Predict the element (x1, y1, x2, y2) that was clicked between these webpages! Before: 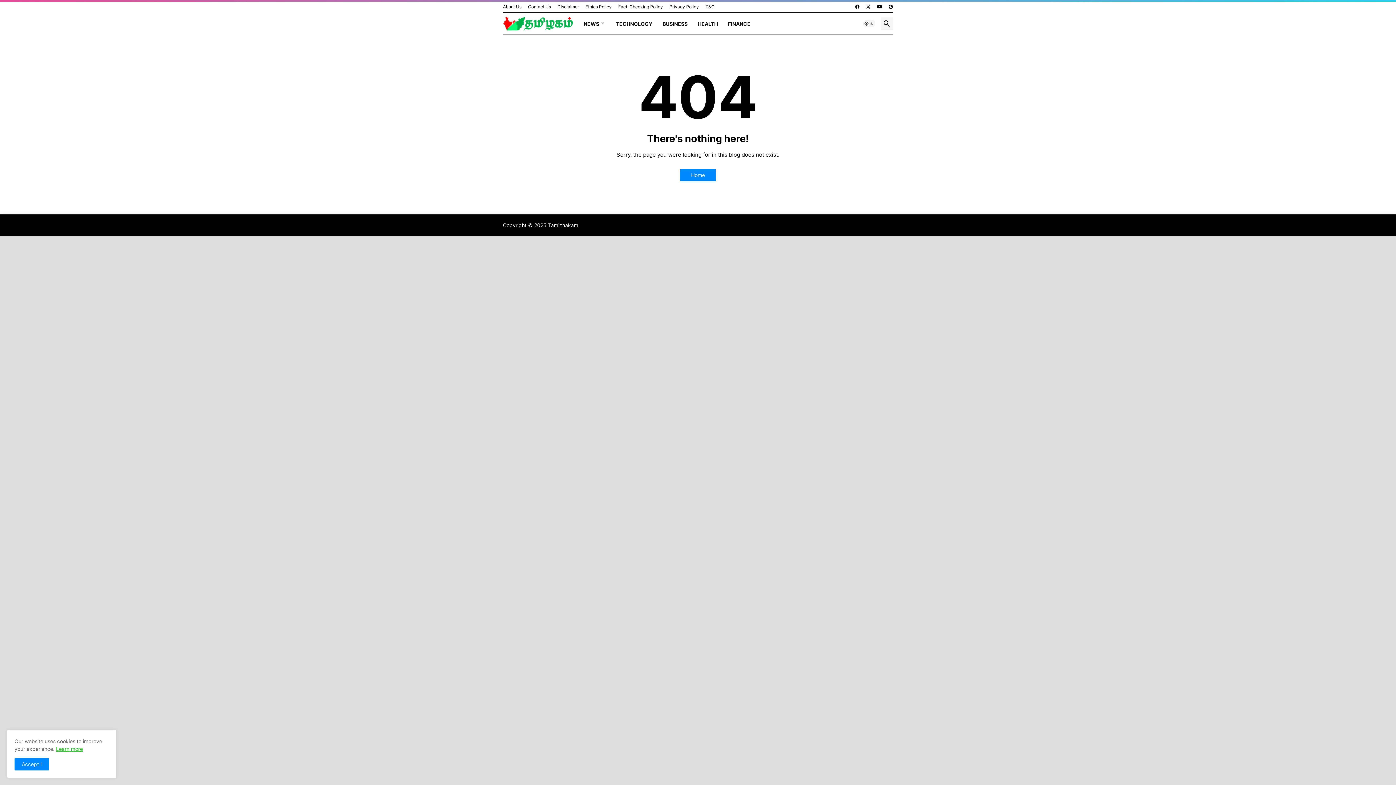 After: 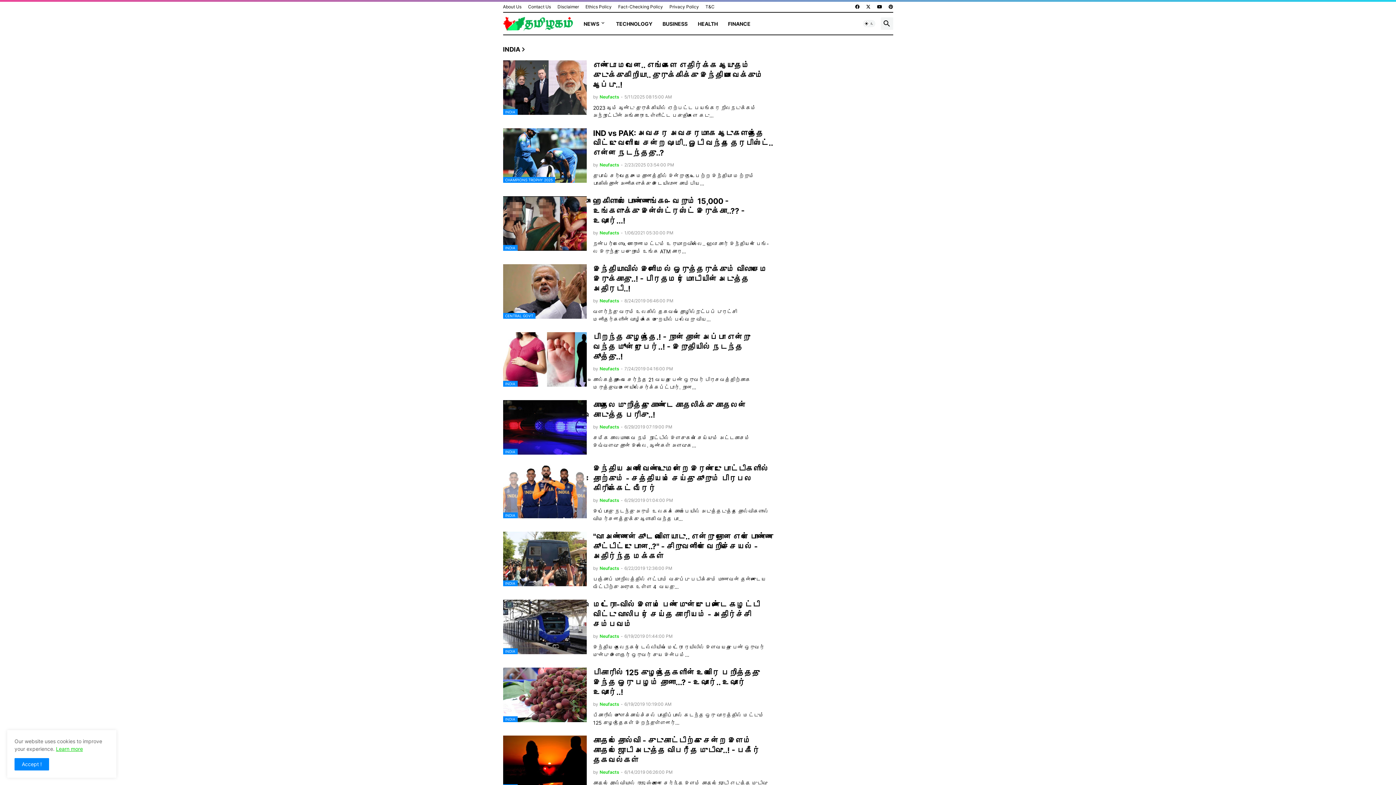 Action: bbox: (578, 12, 611, 34) label: NEWS